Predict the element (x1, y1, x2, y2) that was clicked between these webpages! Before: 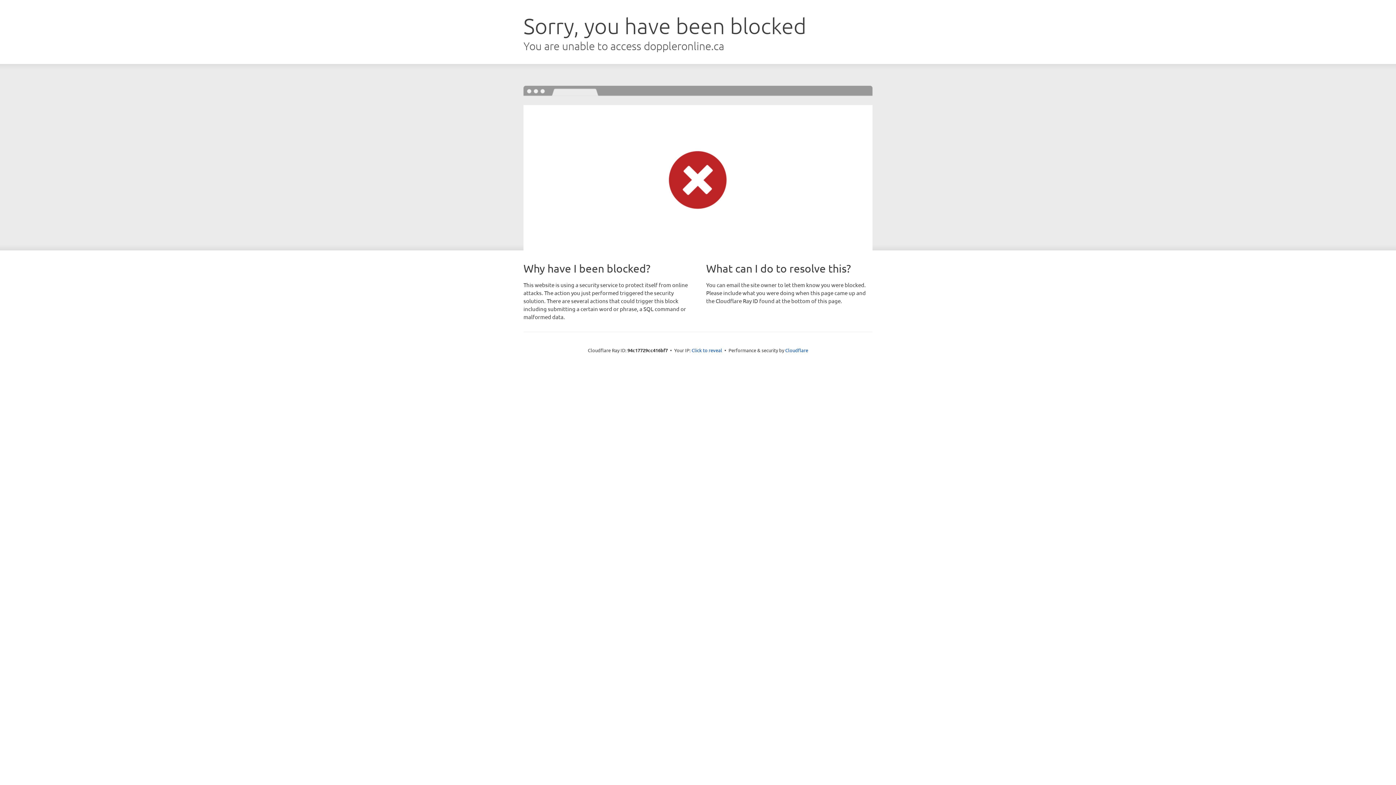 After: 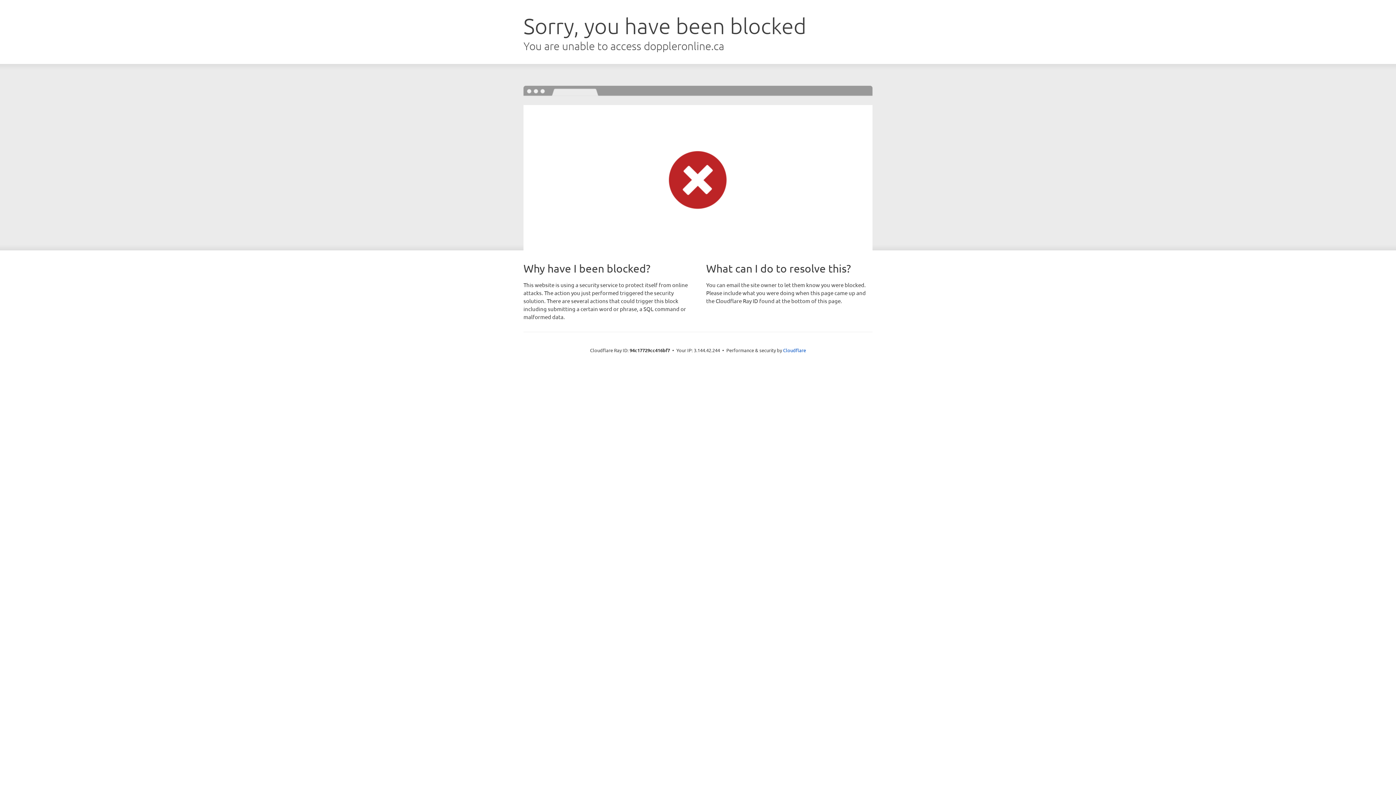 Action: bbox: (691, 346, 722, 353) label: Click to reveal